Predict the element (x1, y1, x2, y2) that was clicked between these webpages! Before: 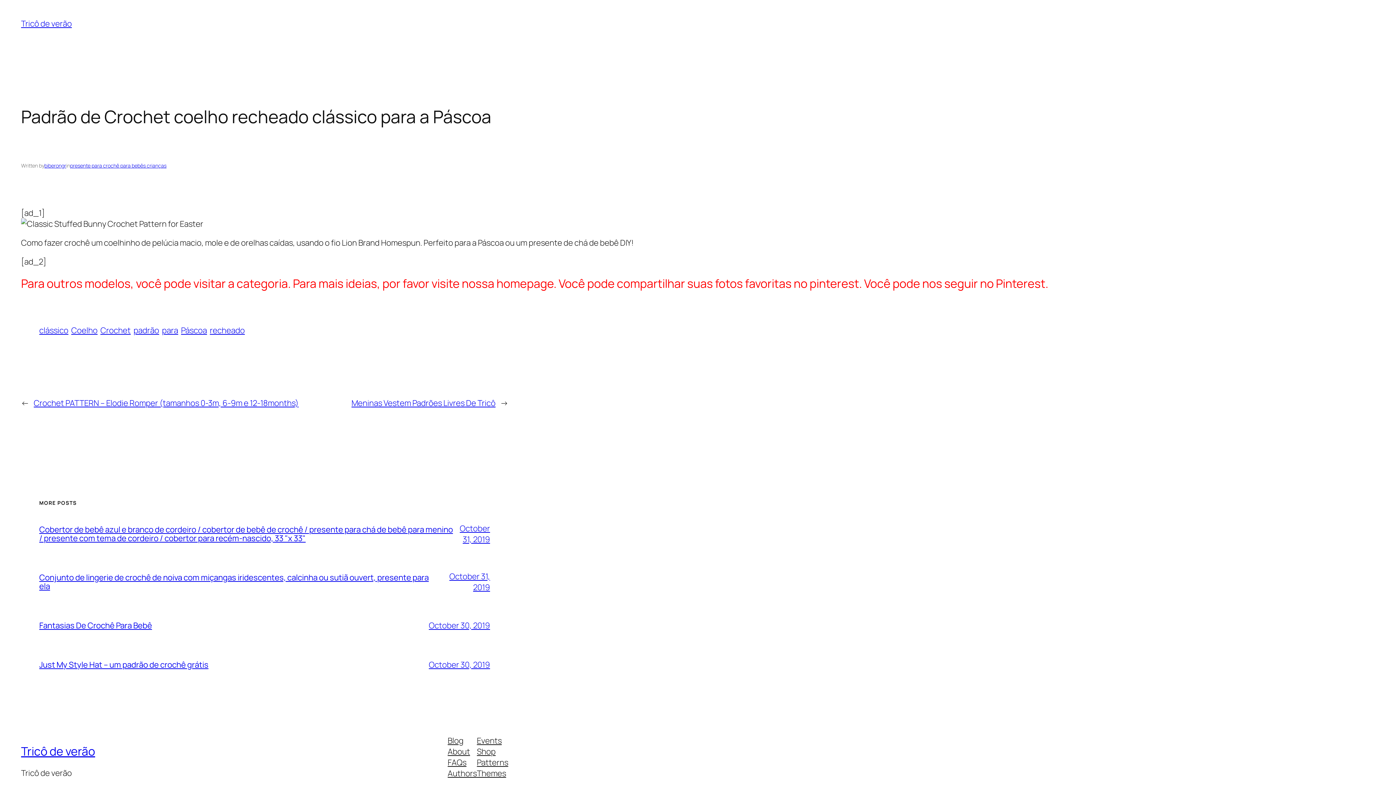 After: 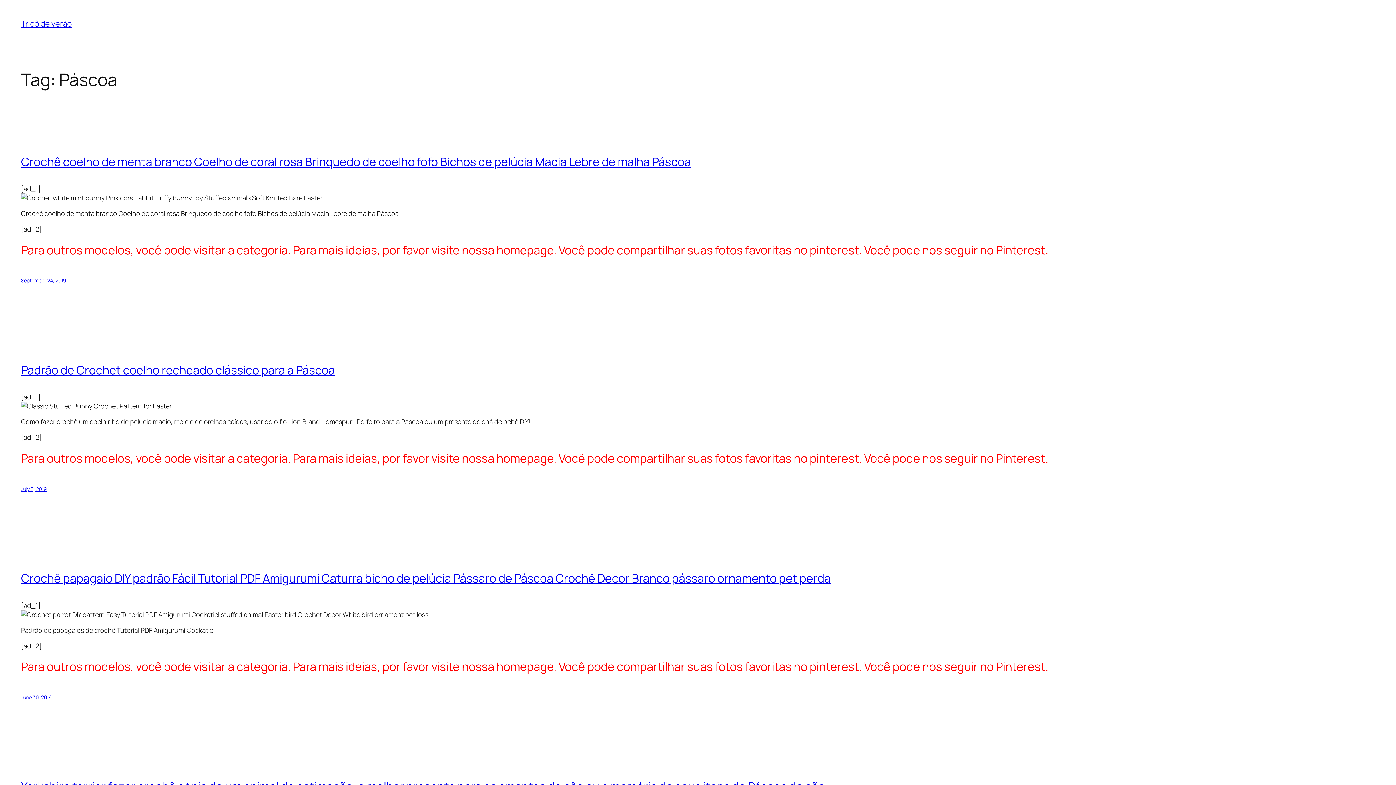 Action: bbox: (181, 325, 207, 336) label: Páscoa